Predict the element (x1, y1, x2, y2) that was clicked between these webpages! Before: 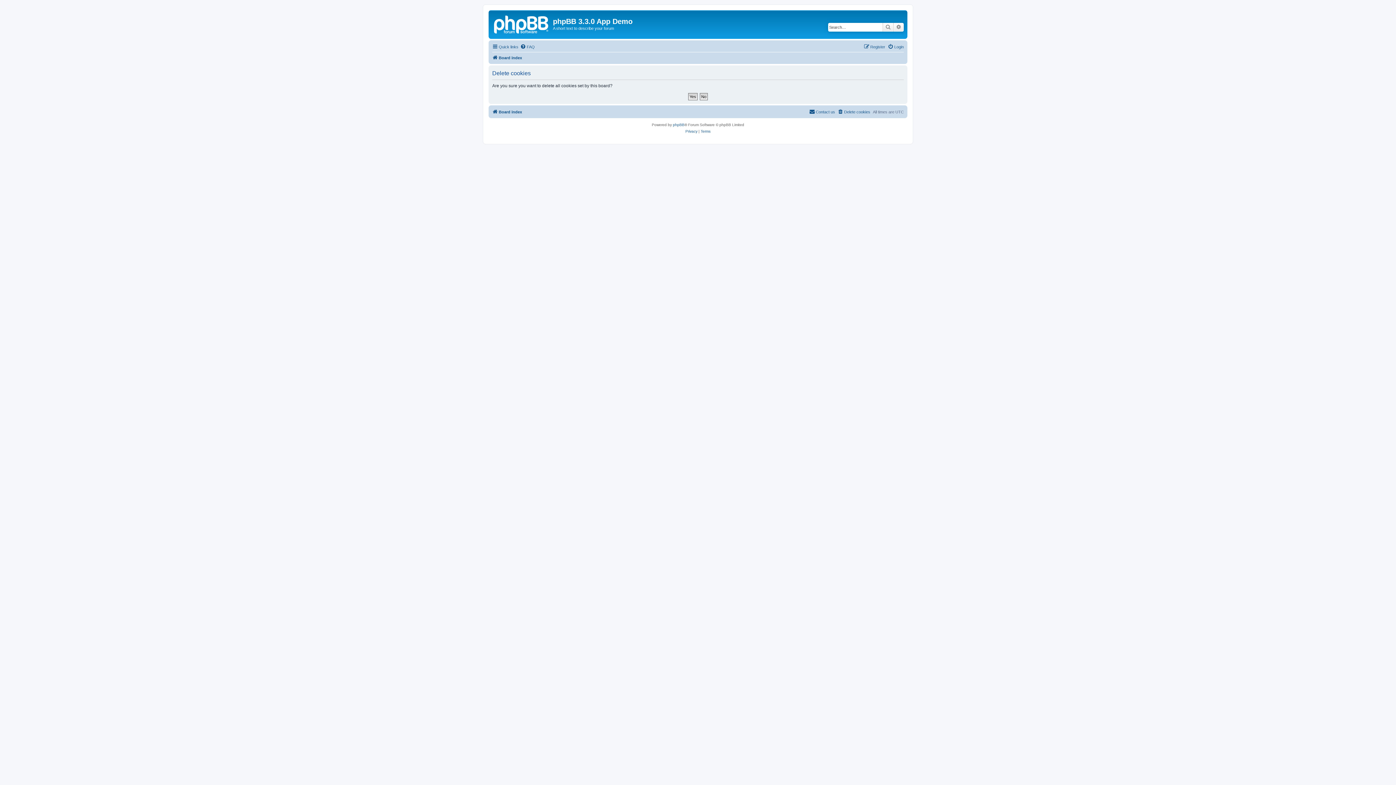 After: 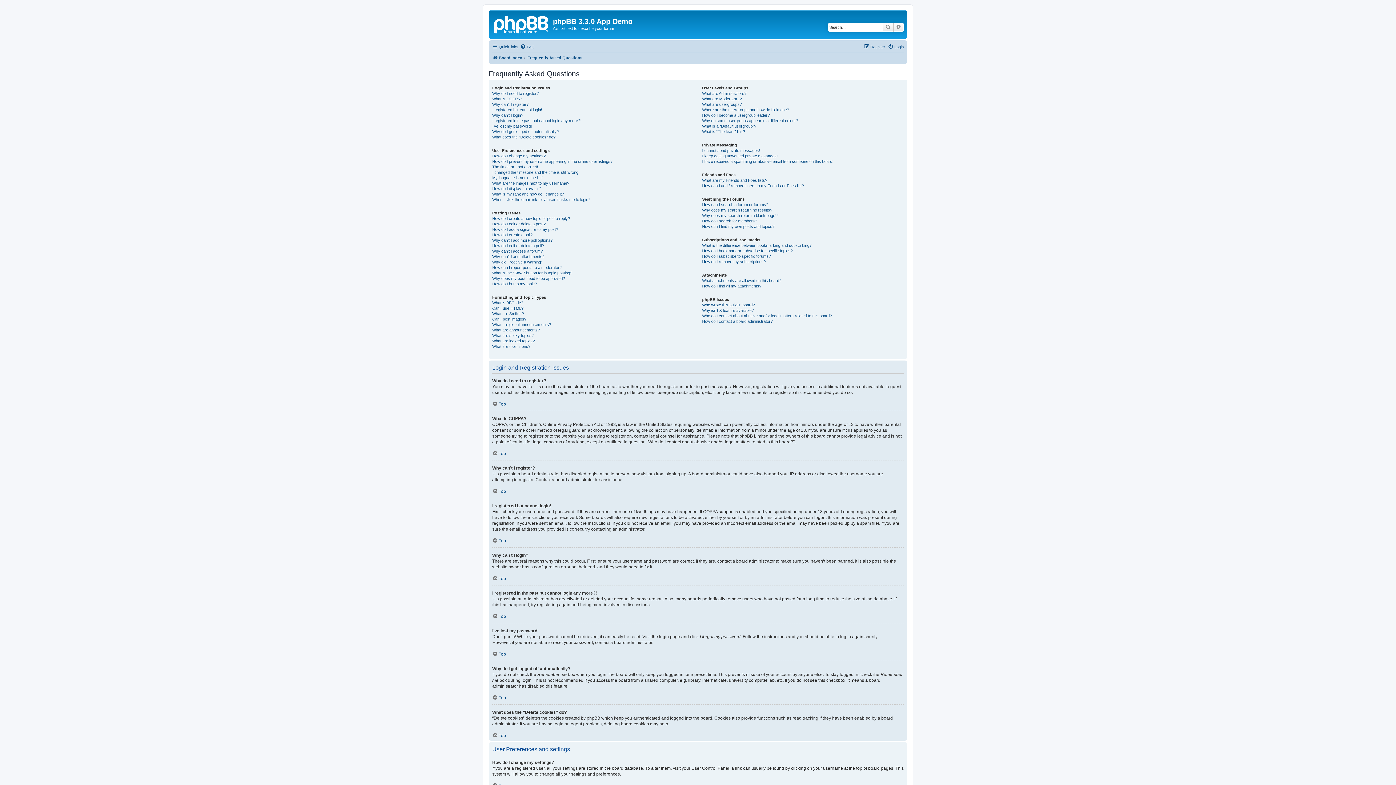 Action: label: FAQ bbox: (520, 42, 534, 51)